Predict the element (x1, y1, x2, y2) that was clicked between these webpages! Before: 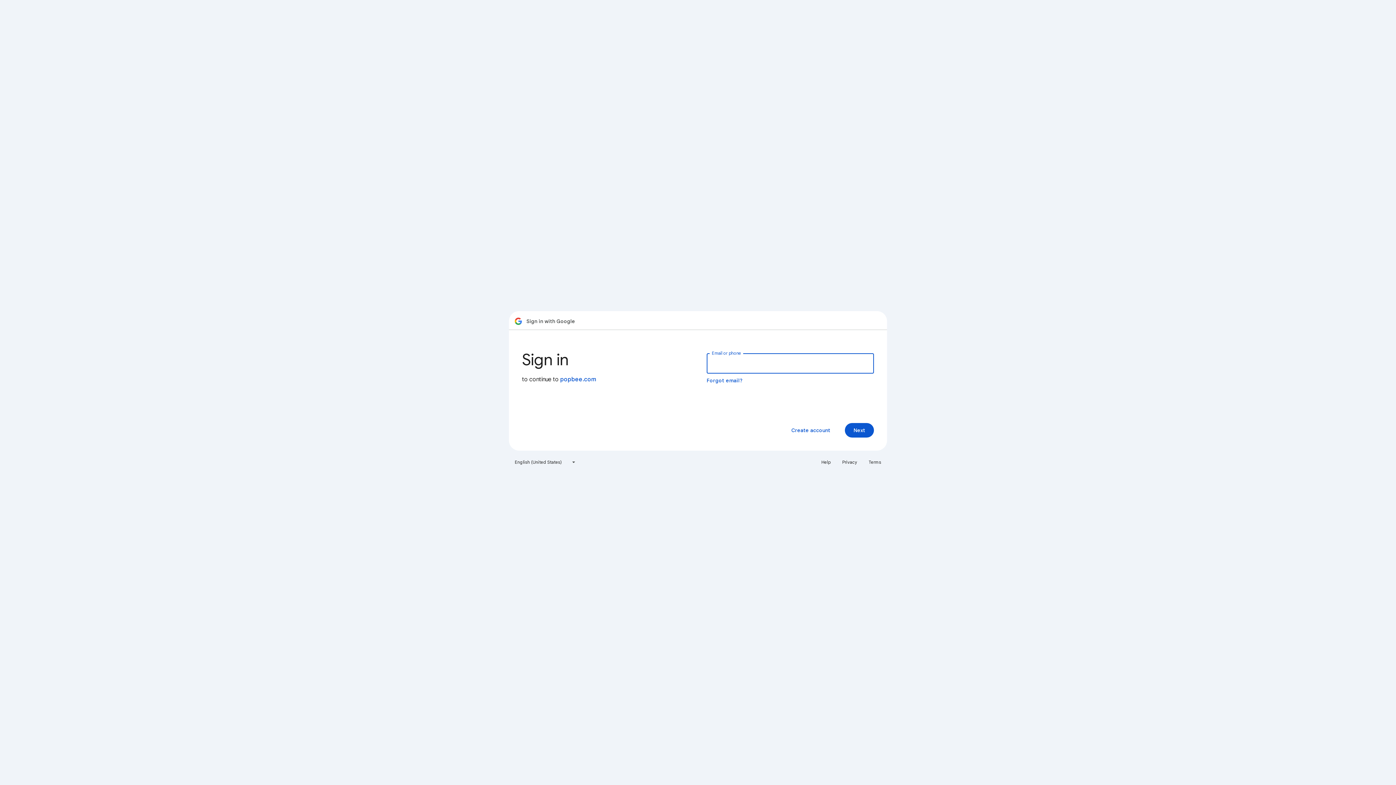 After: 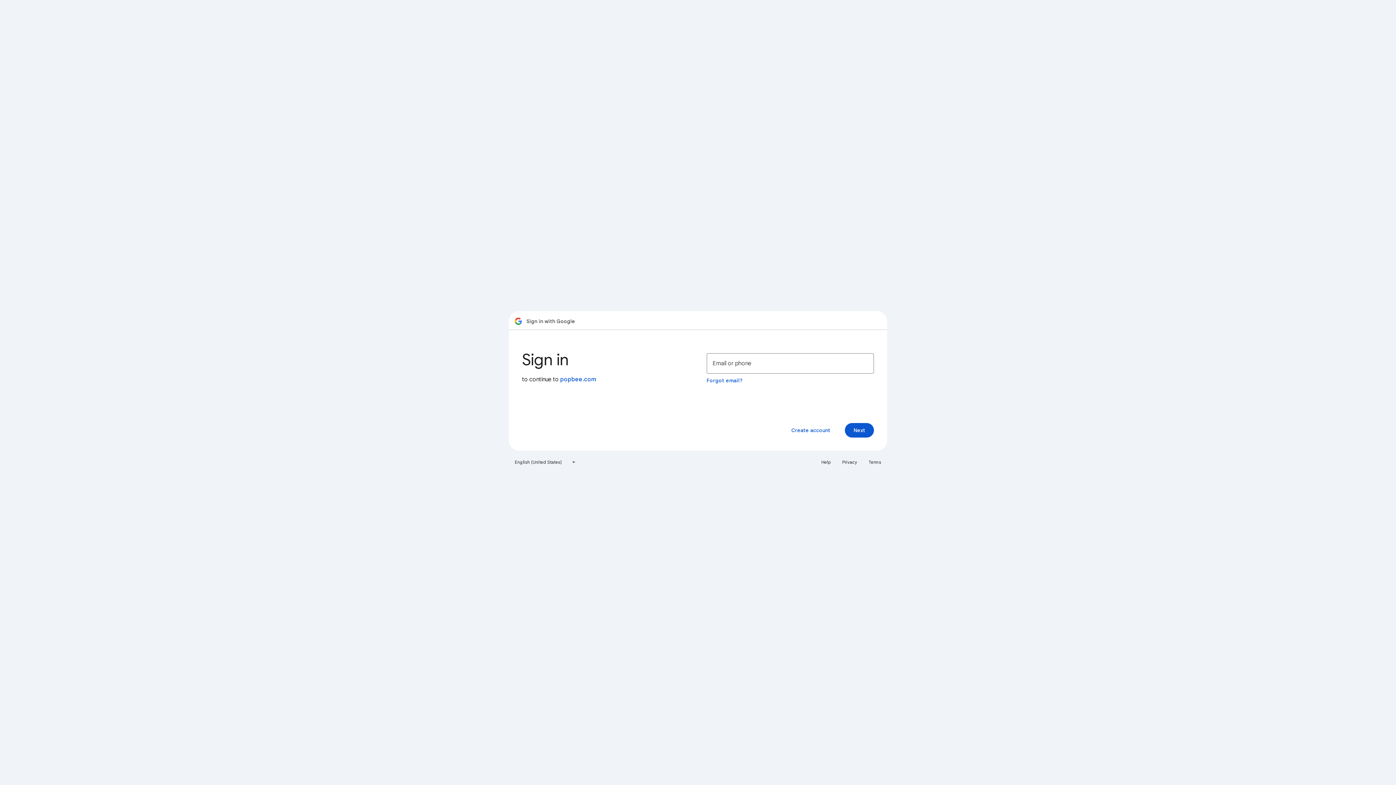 Action: label: Privacy bbox: (838, 456, 861, 468)